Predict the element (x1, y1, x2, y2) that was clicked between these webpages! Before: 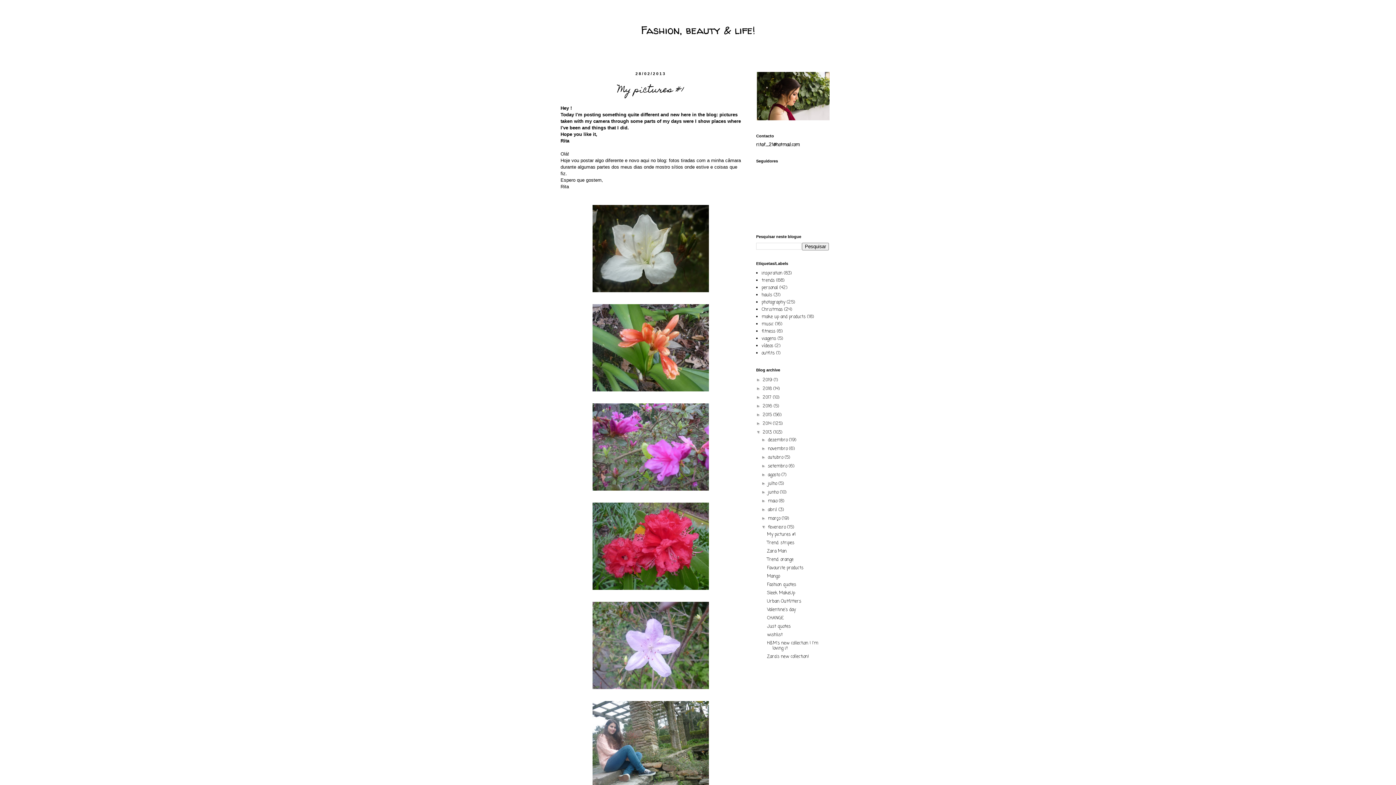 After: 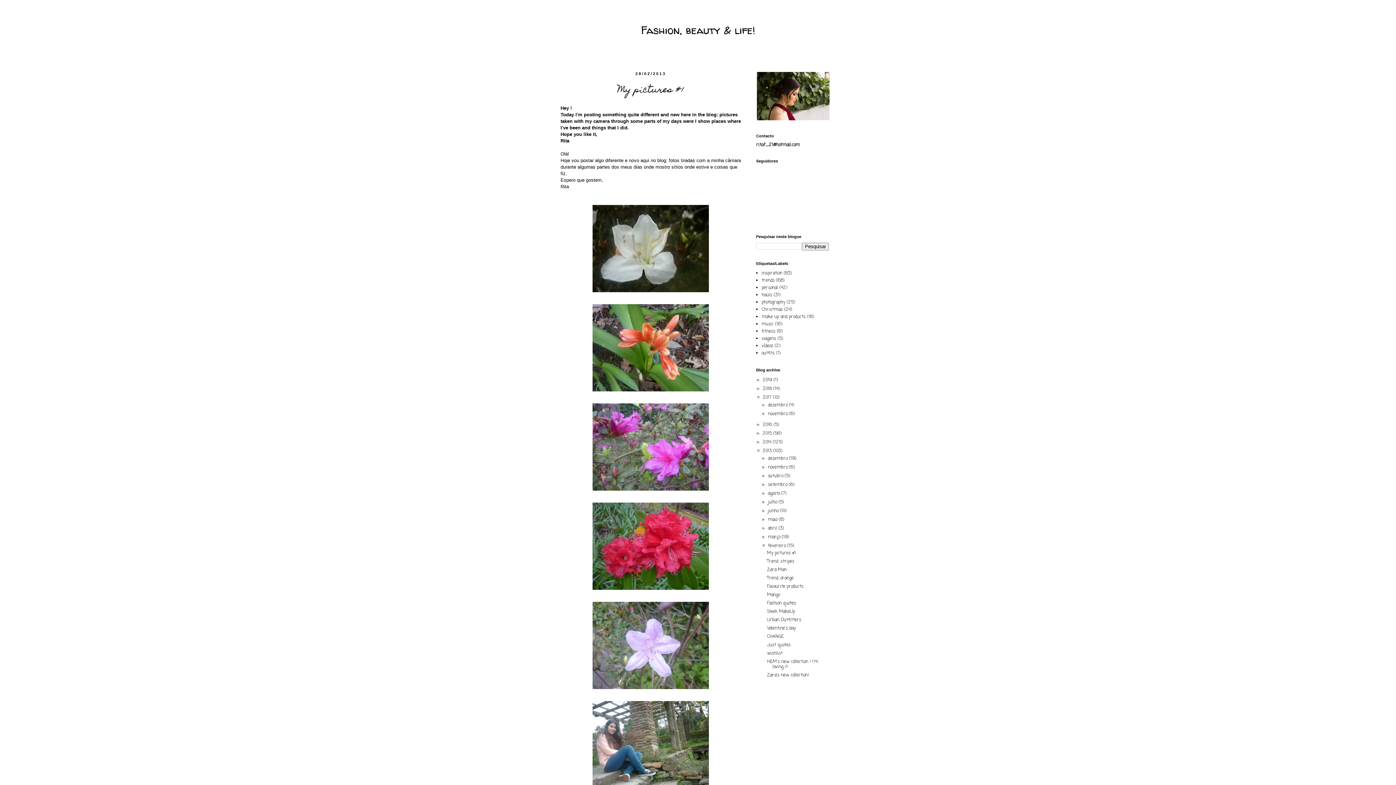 Action: bbox: (756, 394, 762, 400) label: ►  